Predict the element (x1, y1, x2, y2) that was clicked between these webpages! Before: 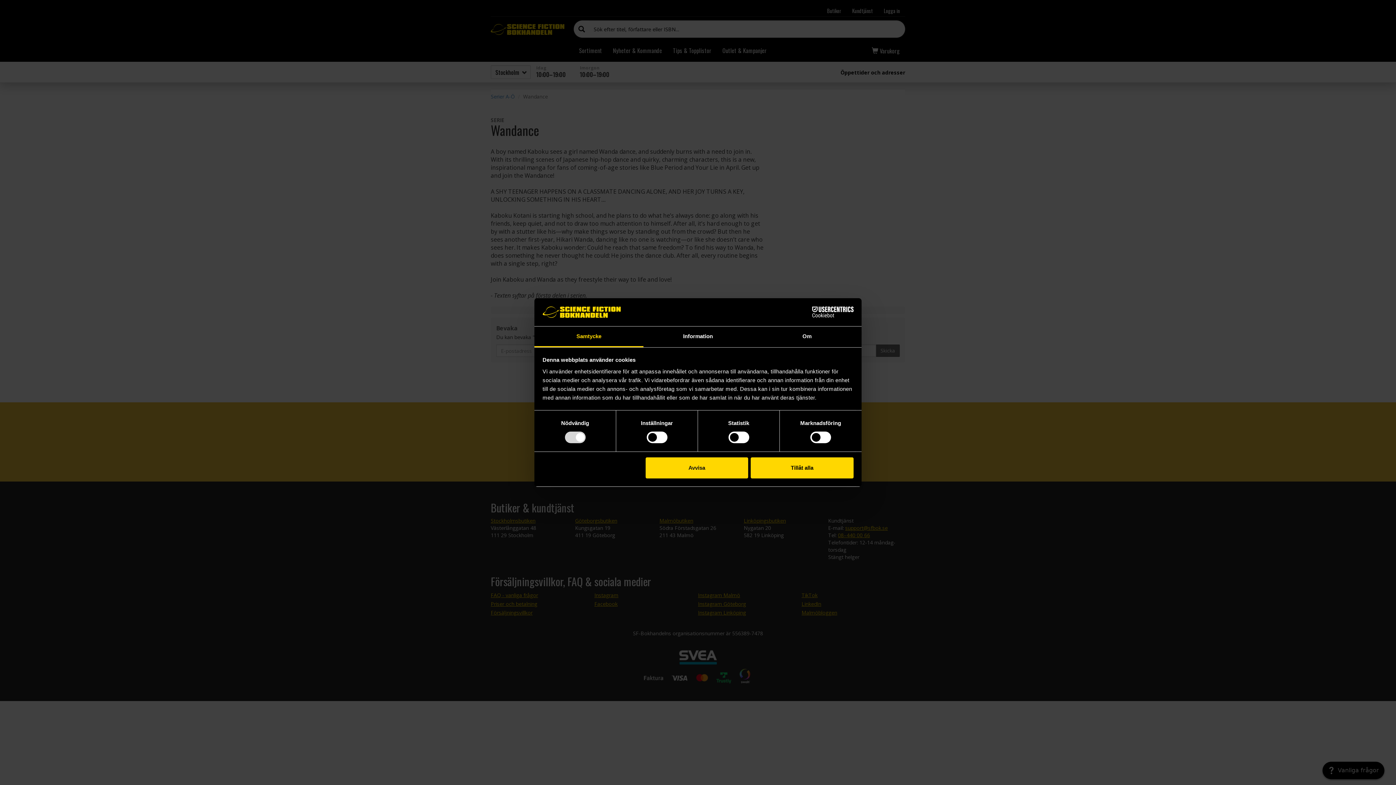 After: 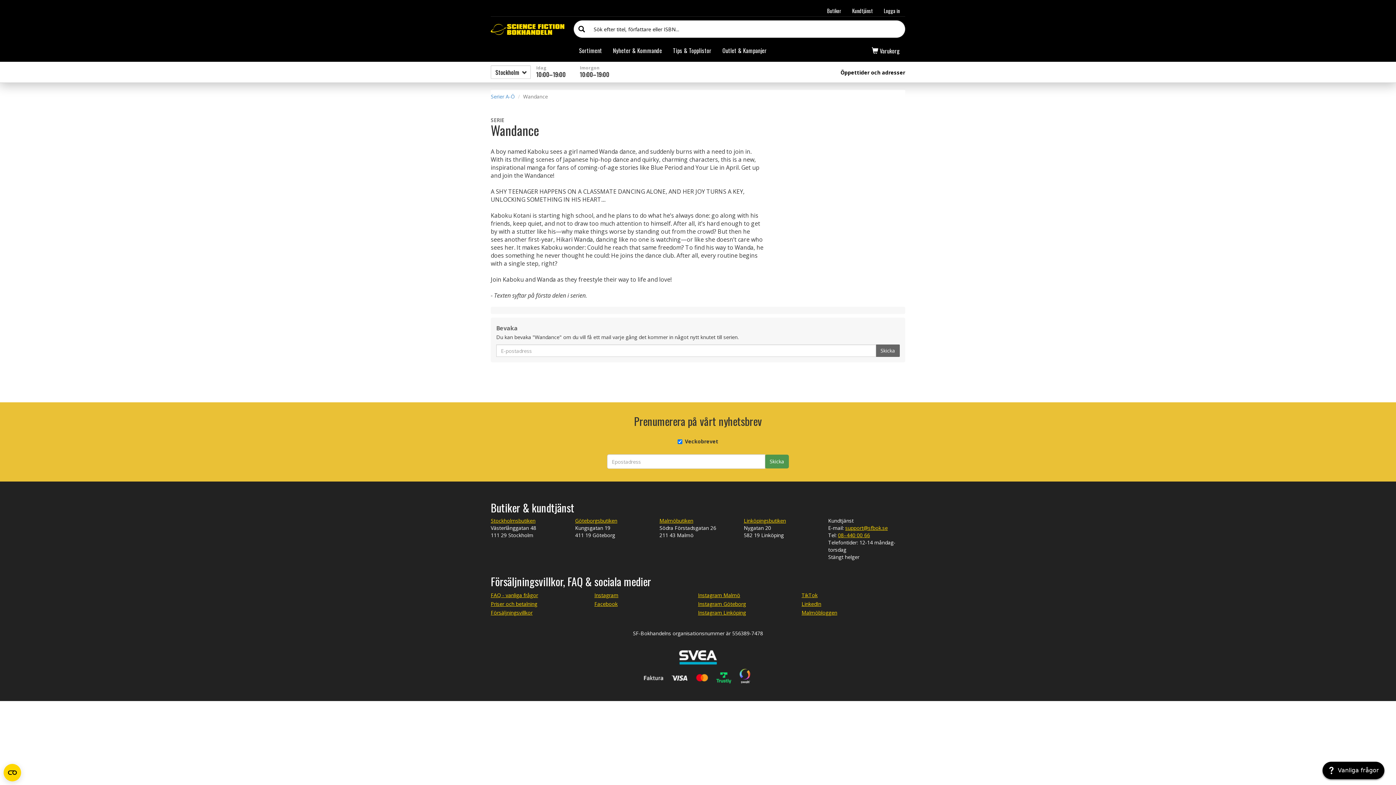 Action: bbox: (645, 457, 748, 478) label: Avvisa